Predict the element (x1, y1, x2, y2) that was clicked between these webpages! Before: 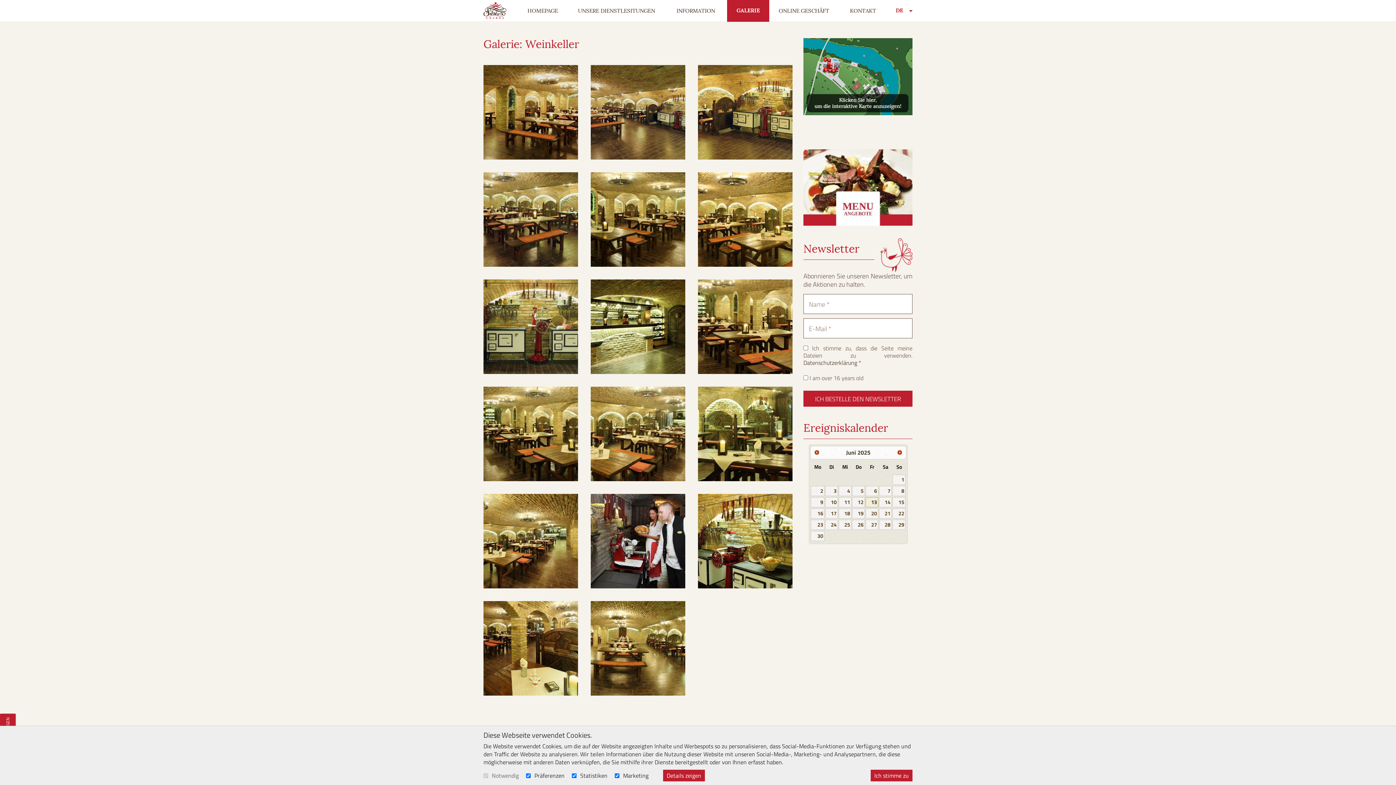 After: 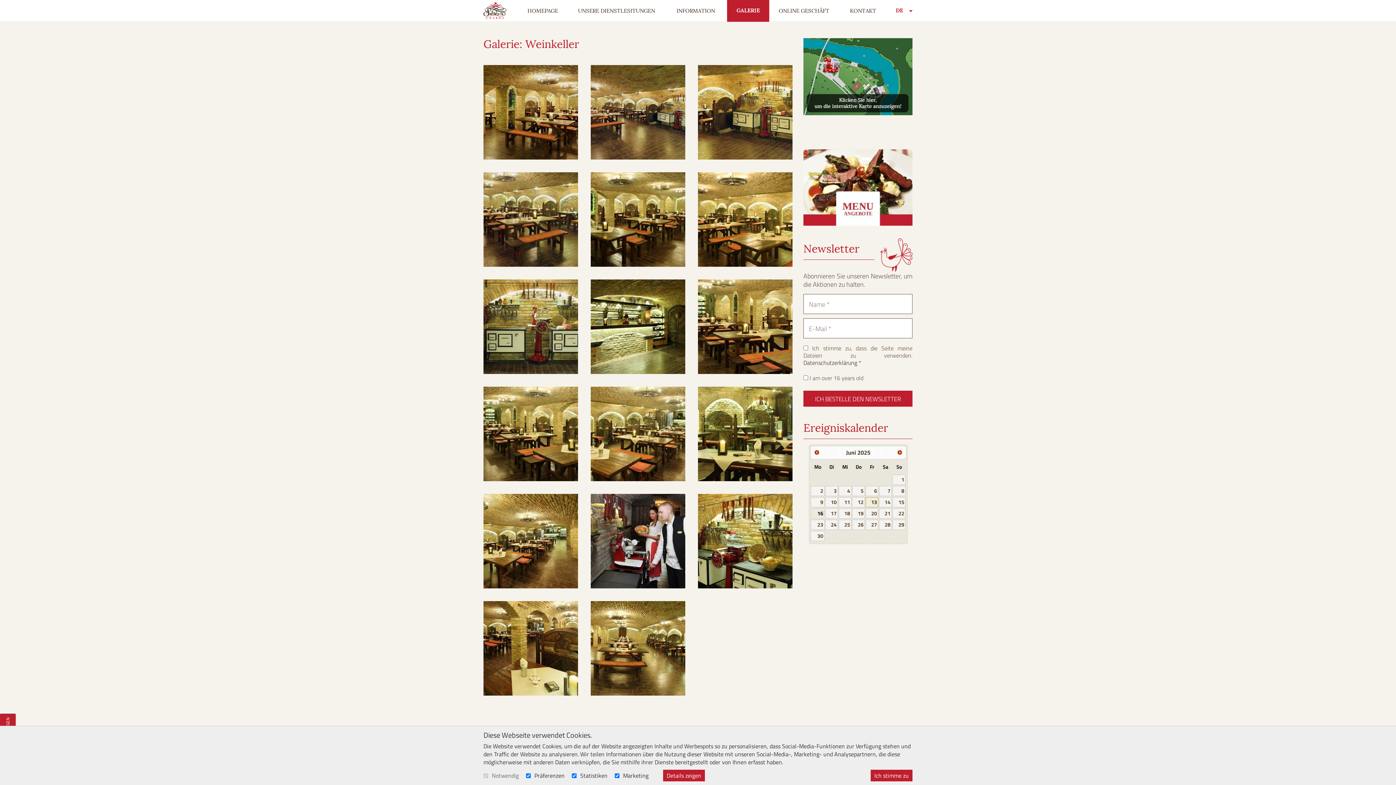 Action: label: 16 bbox: (810, 508, 824, 519)